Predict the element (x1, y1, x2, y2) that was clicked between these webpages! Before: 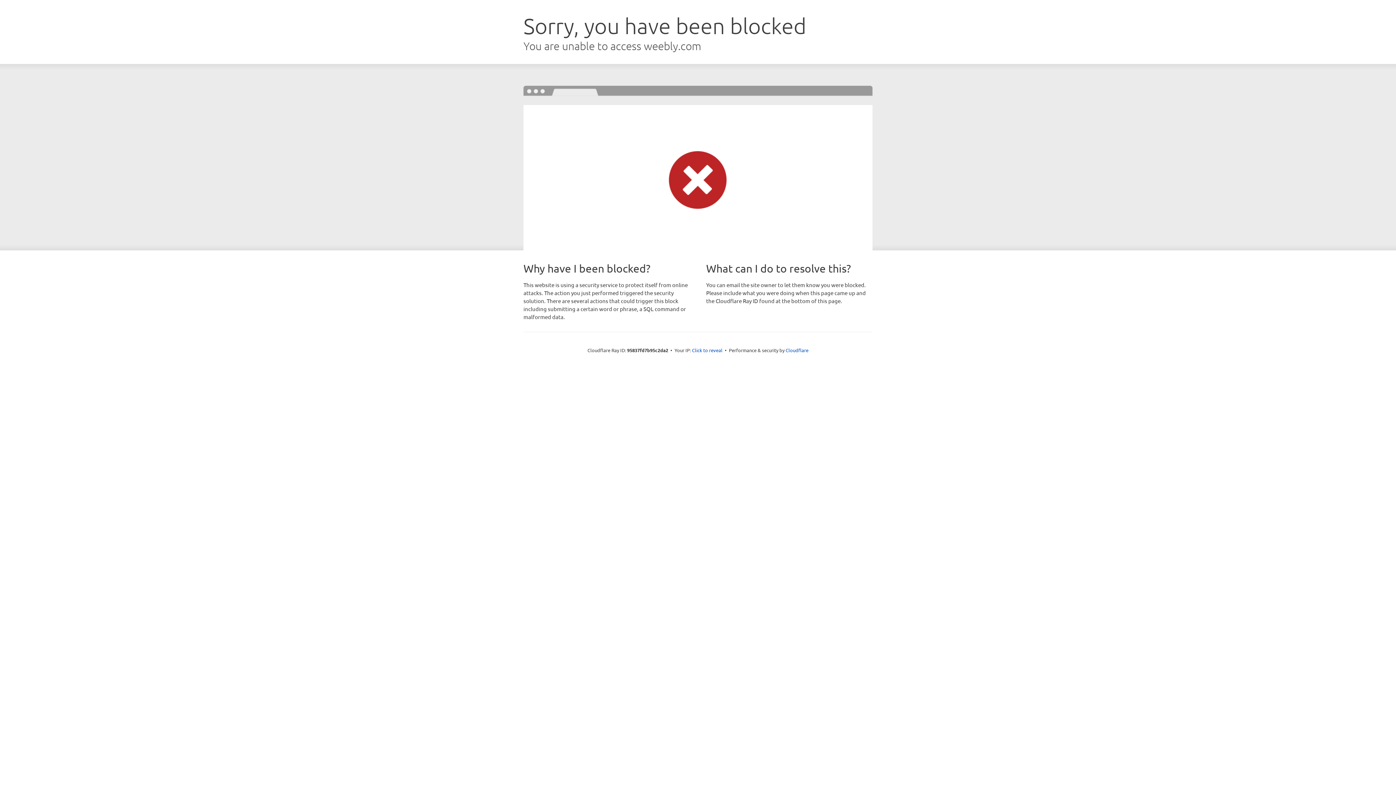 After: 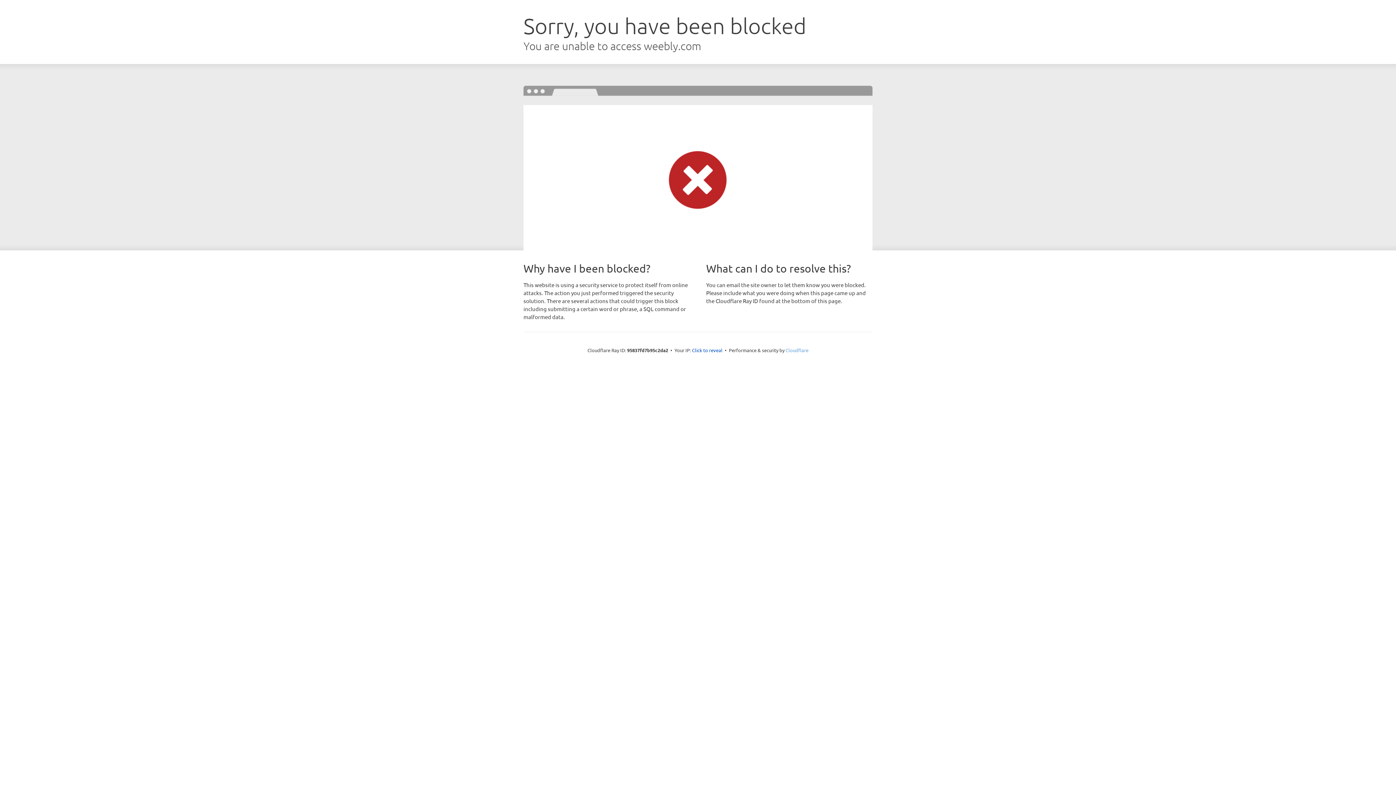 Action: bbox: (785, 347, 808, 353) label: Cloudflare